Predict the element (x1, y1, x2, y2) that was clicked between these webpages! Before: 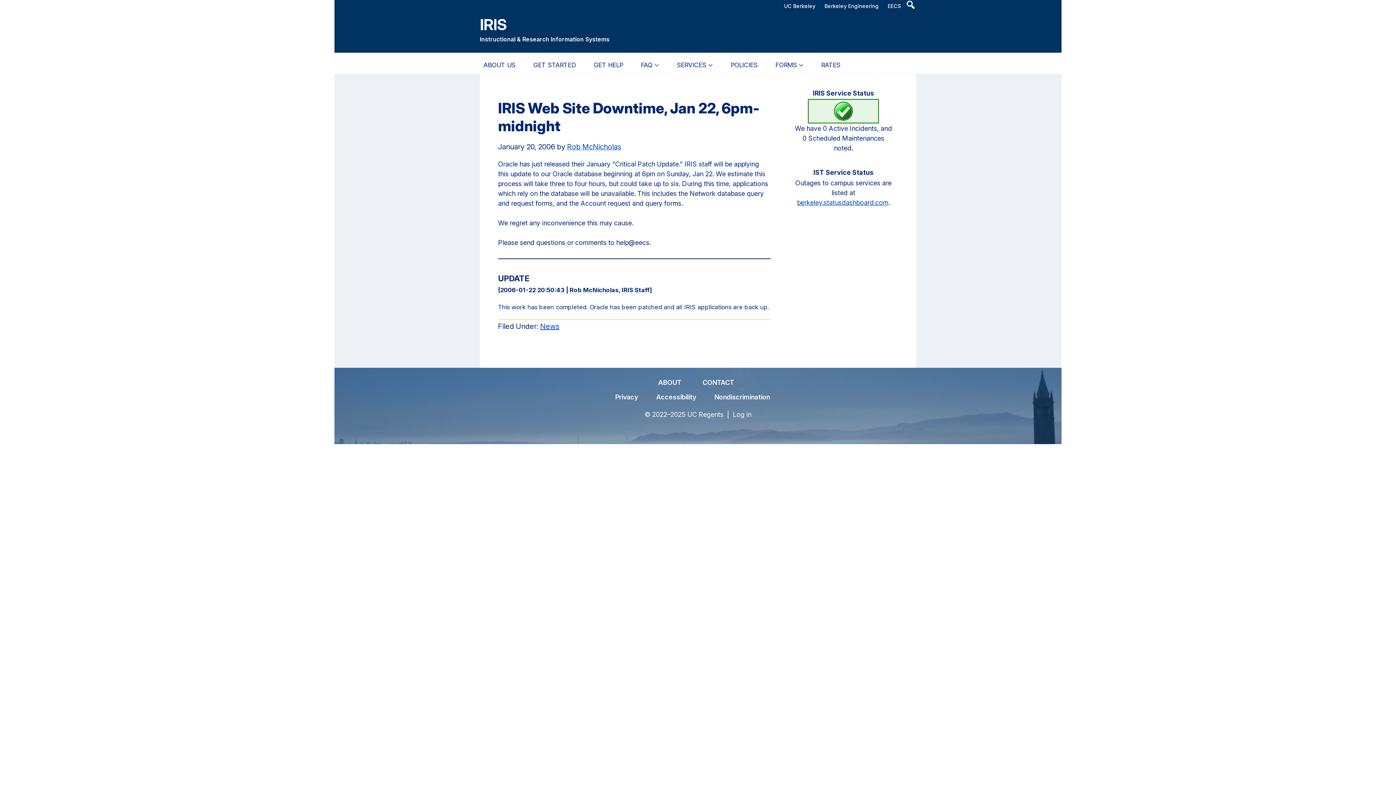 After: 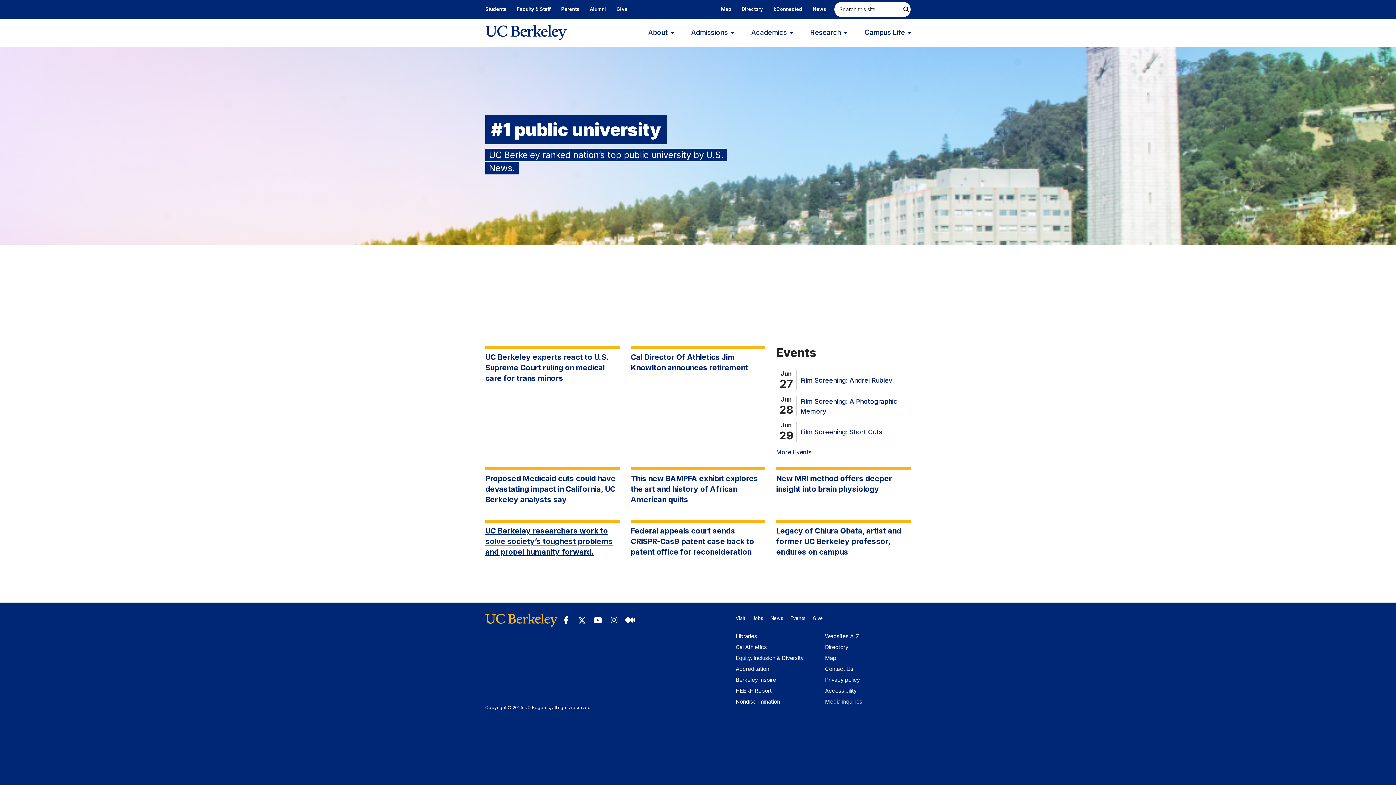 Action: label: UC Berkeley bbox: (780, 0, 819, 12)